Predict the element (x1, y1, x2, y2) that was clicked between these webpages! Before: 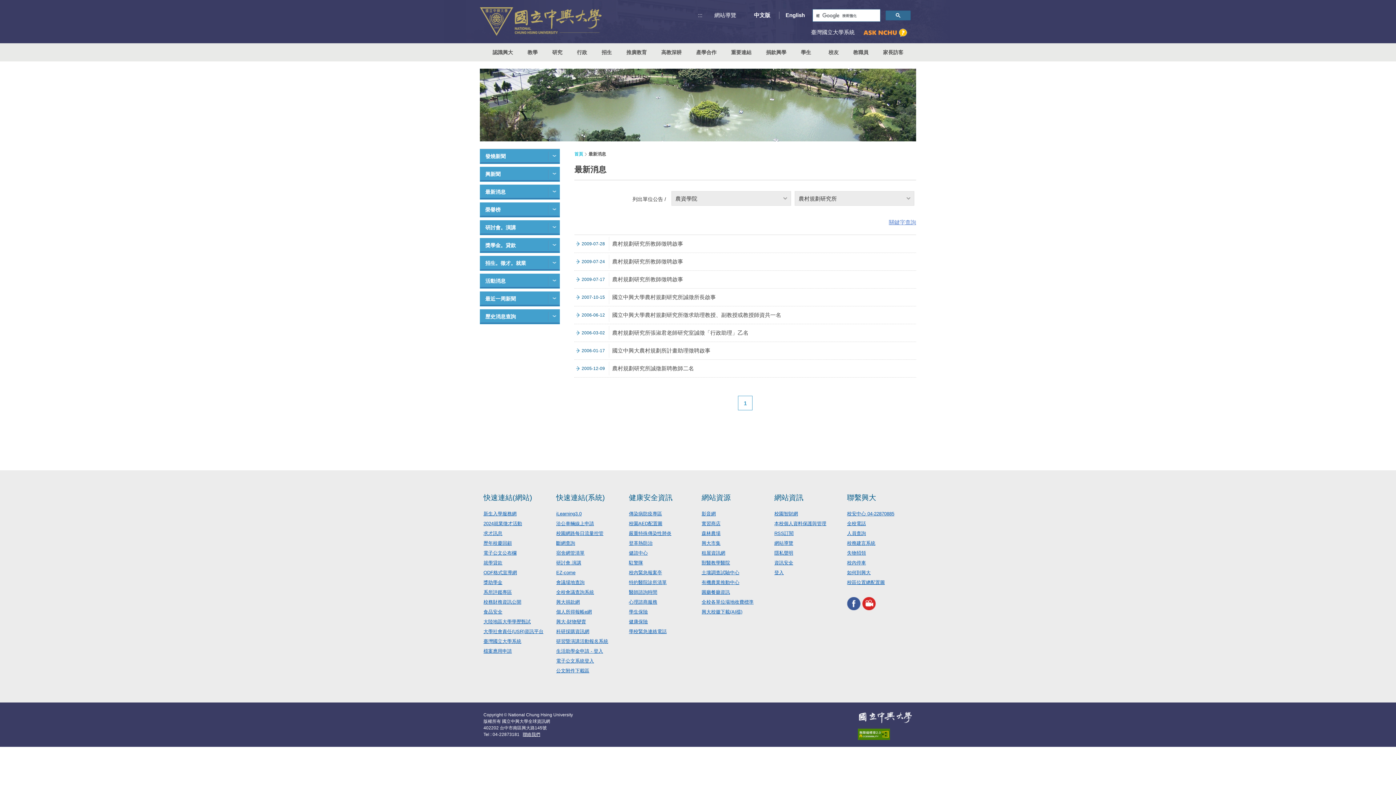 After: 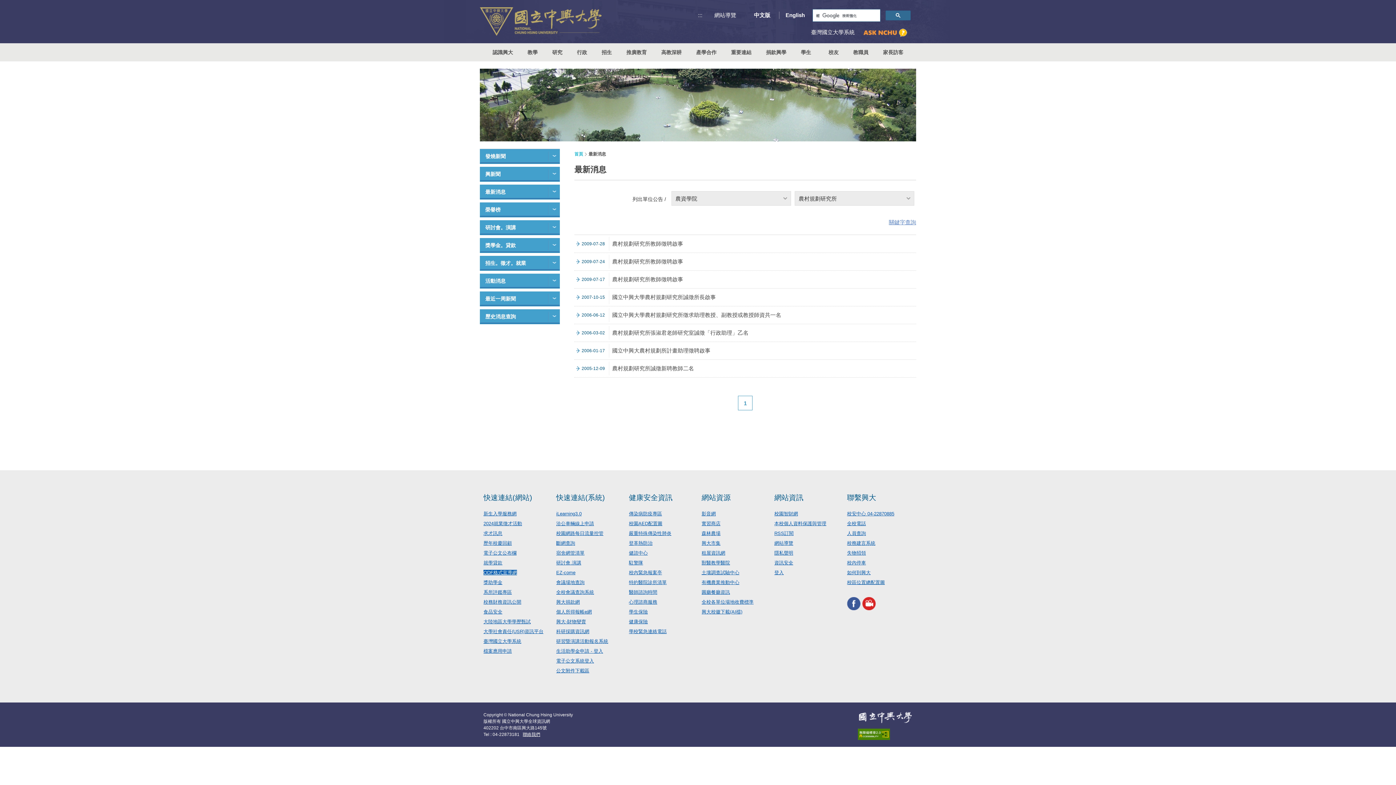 Action: label: ODF格式宣導網 bbox: (483, 570, 517, 575)